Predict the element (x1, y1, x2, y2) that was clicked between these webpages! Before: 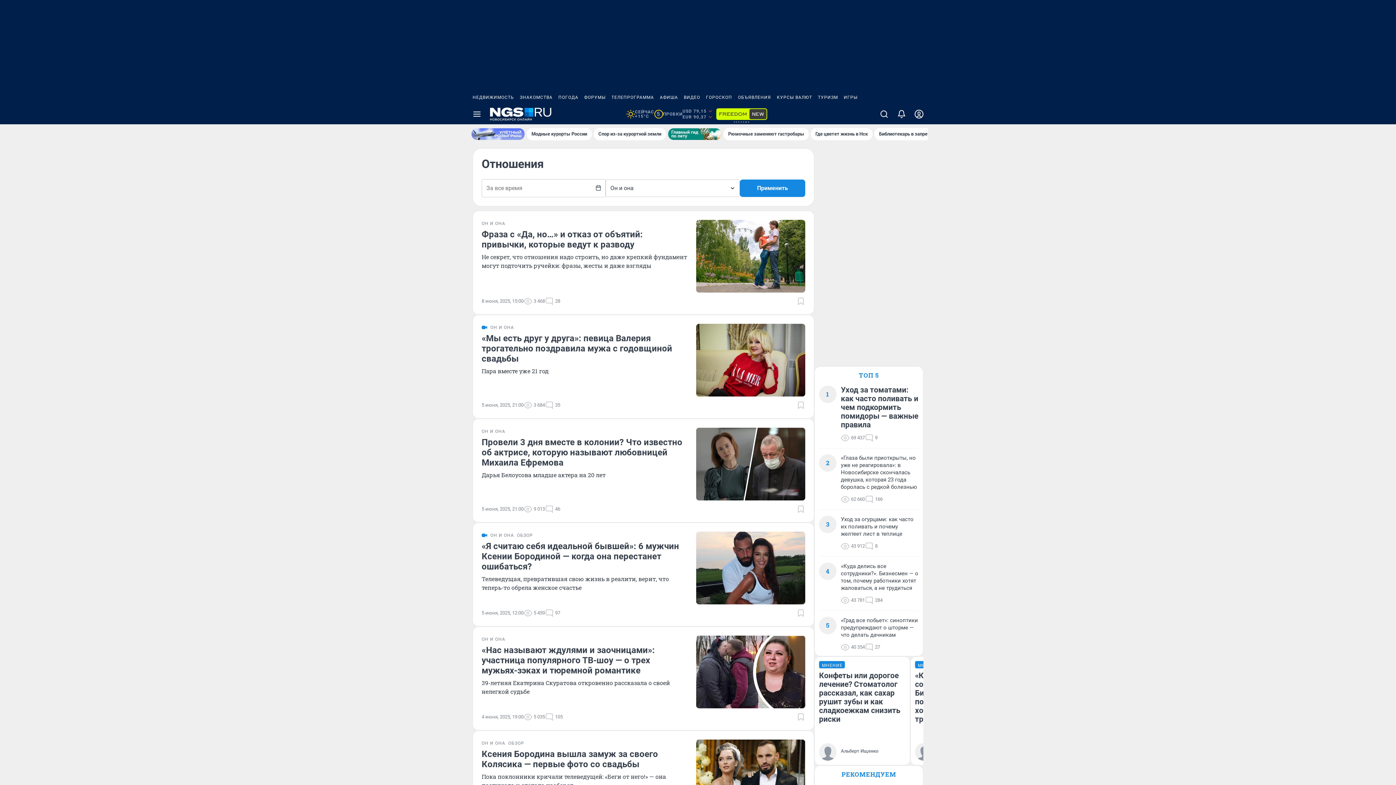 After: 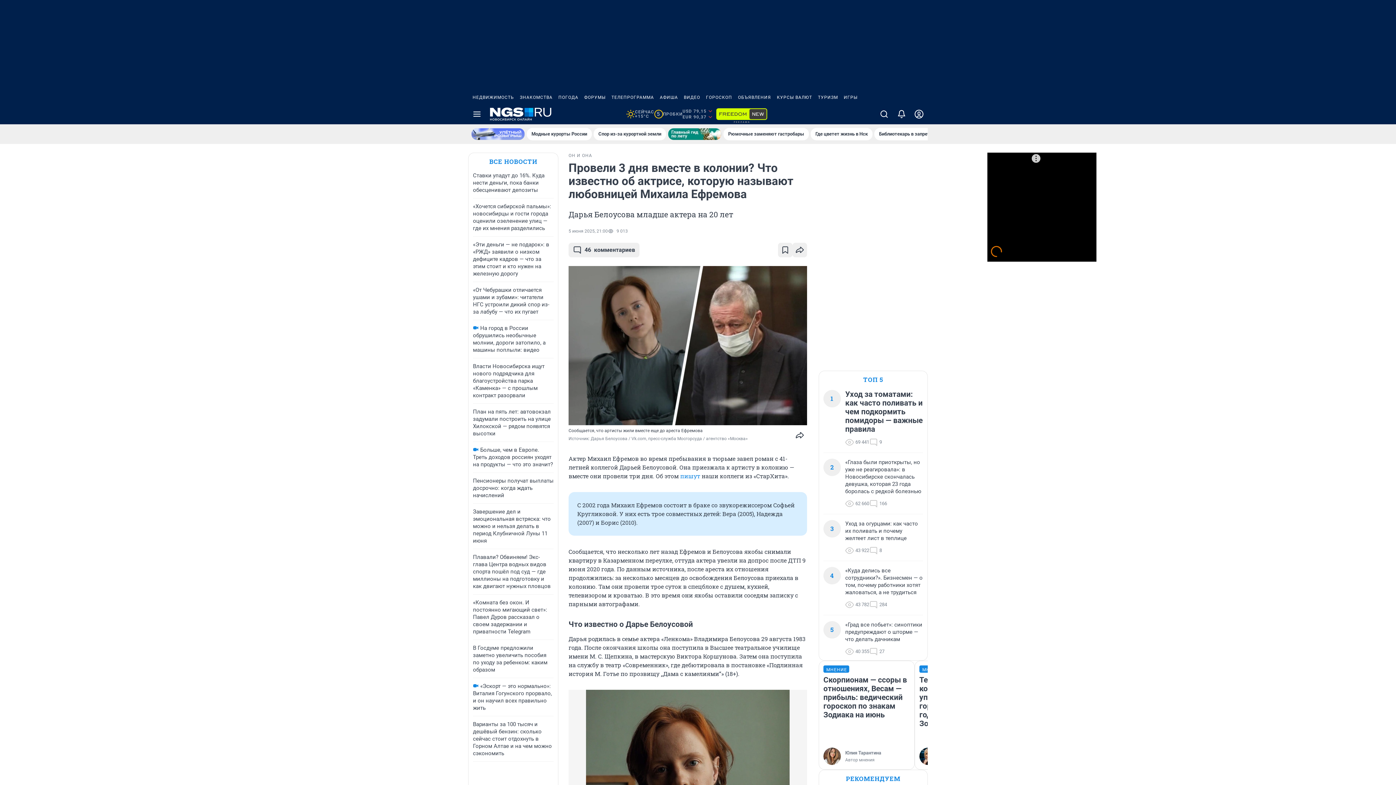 Action: bbox: (696, 428, 805, 500)